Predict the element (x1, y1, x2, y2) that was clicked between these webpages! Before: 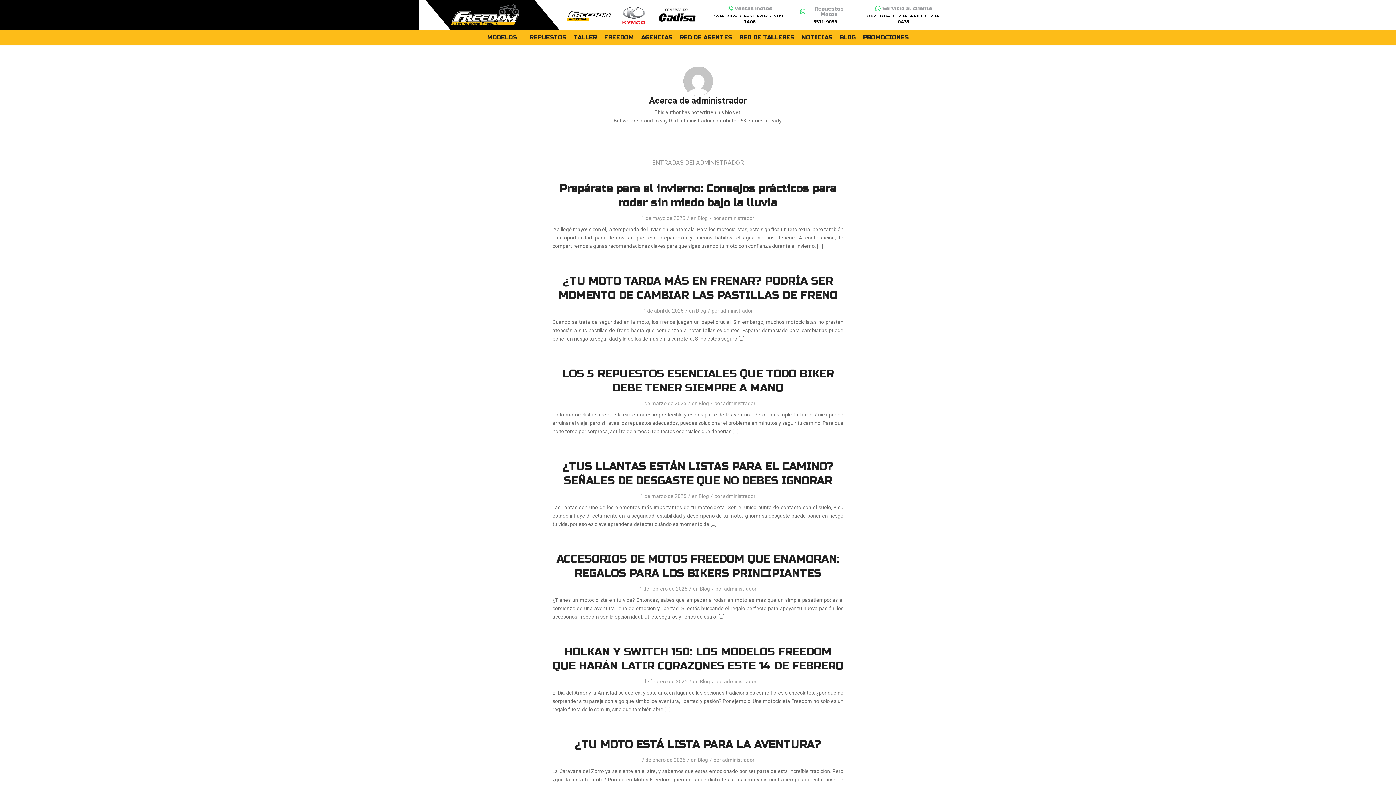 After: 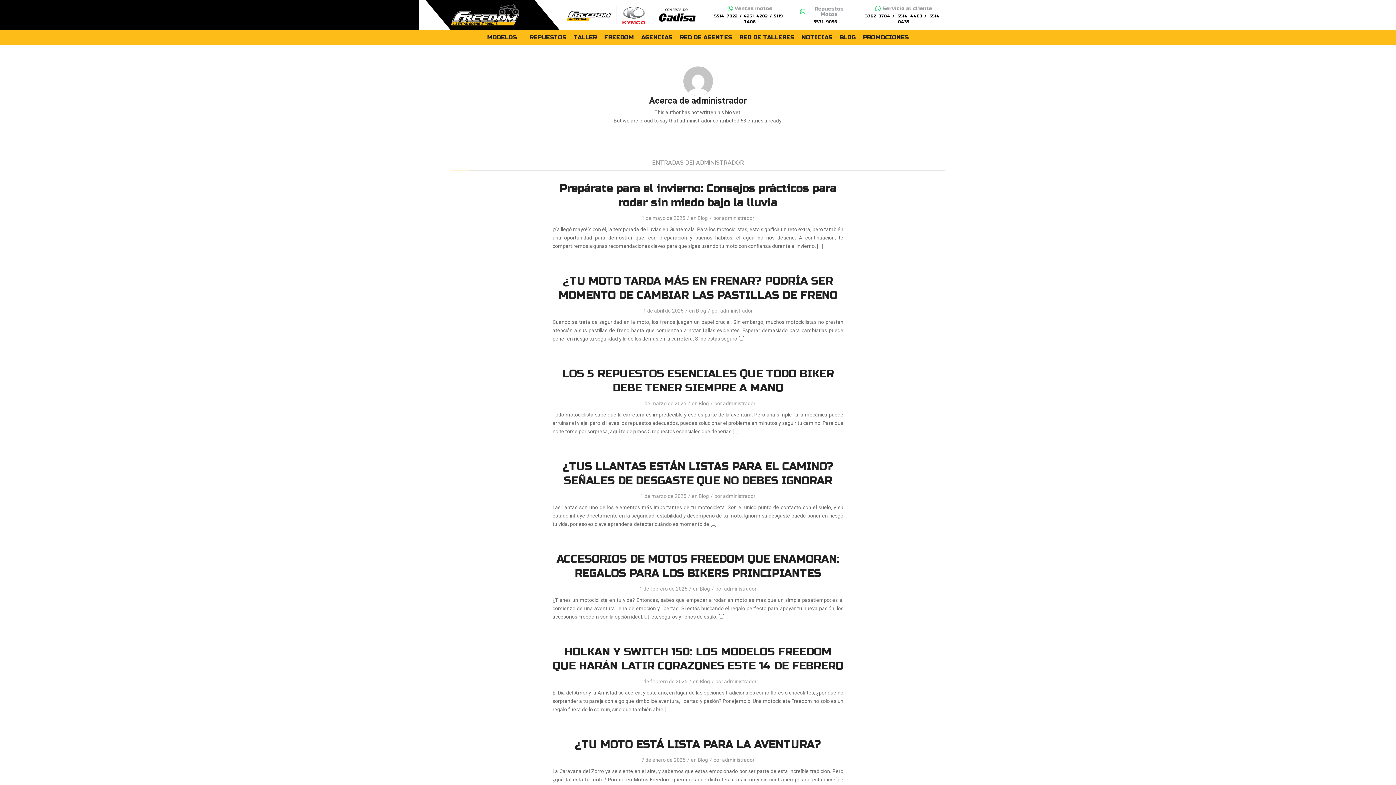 Action: bbox: (722, 215, 754, 221) label: administrador